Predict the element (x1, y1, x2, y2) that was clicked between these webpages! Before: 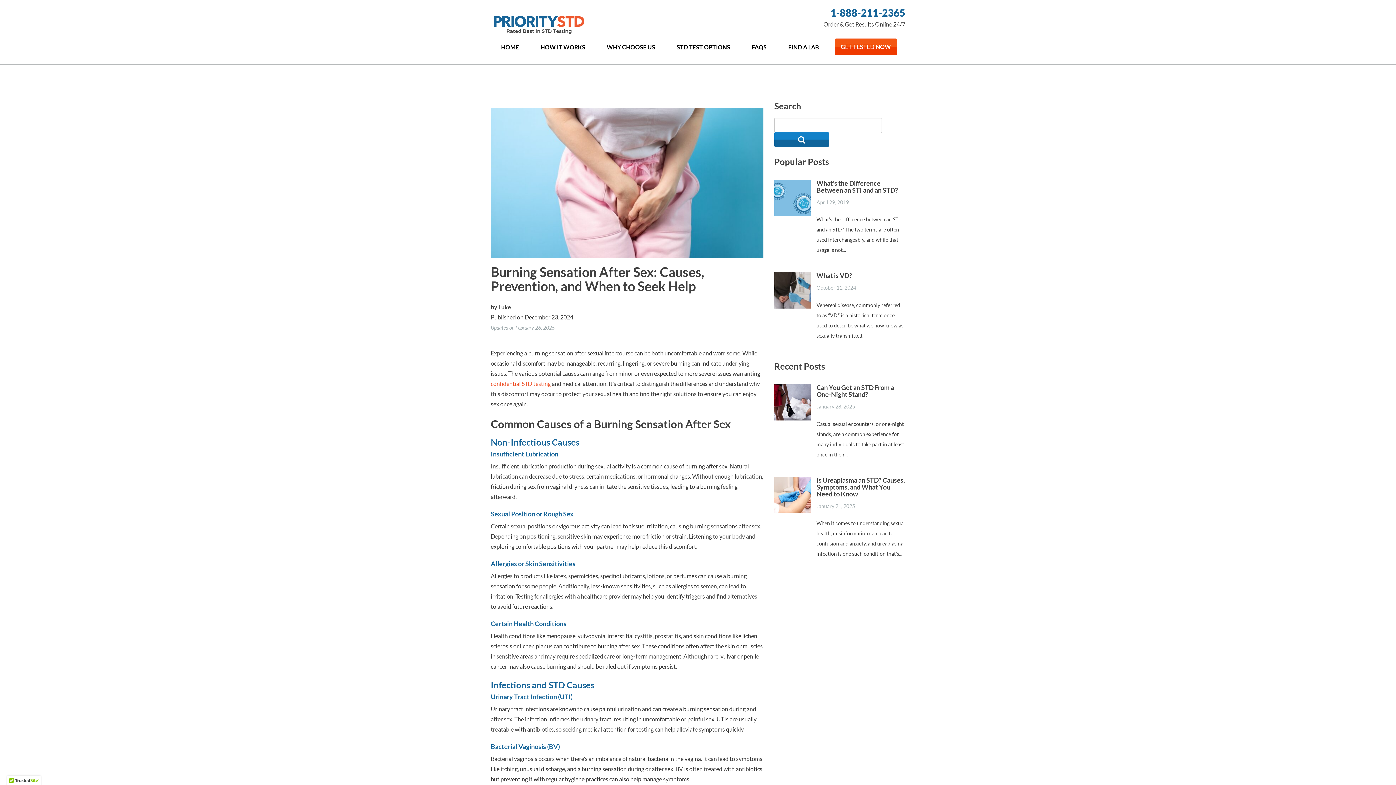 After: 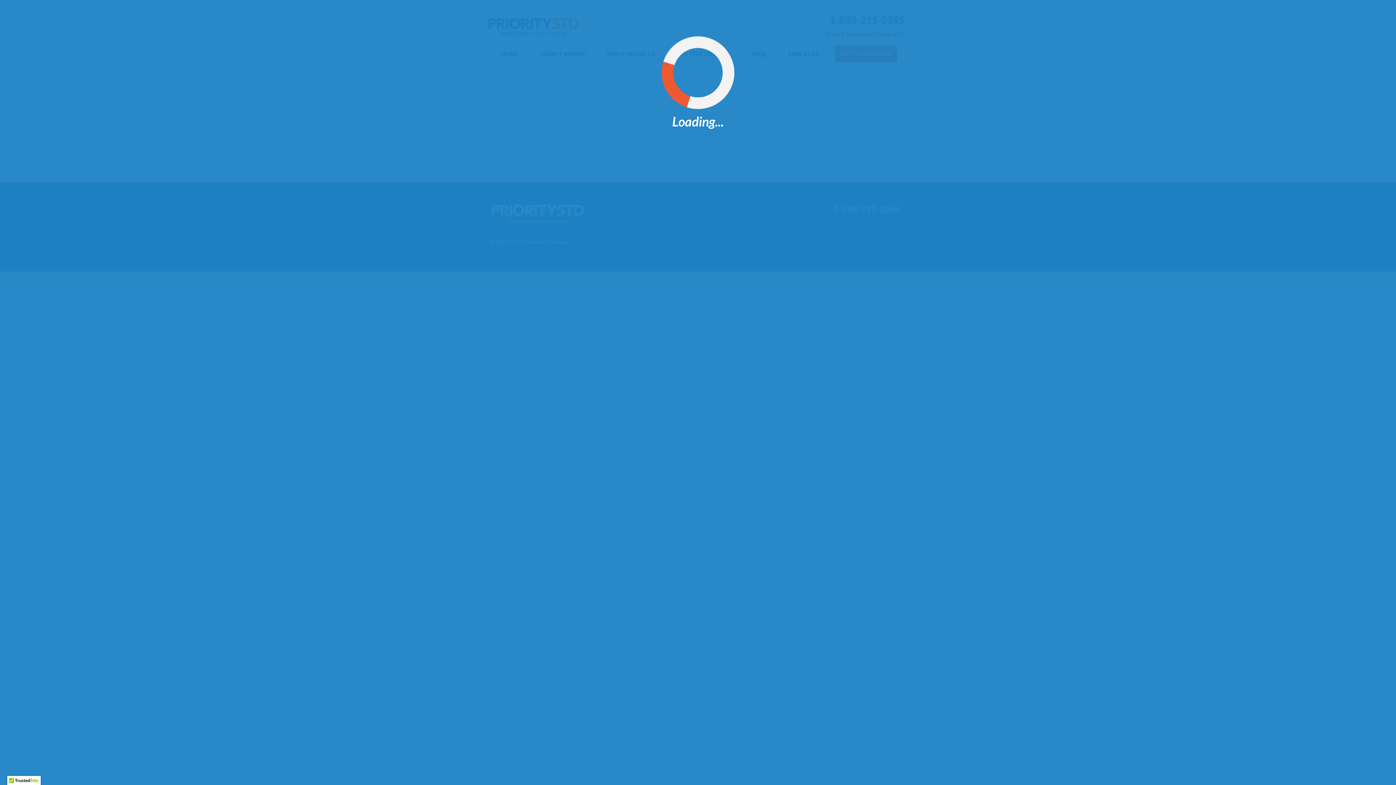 Action: label: GET TESTED NOW bbox: (834, 38, 897, 55)